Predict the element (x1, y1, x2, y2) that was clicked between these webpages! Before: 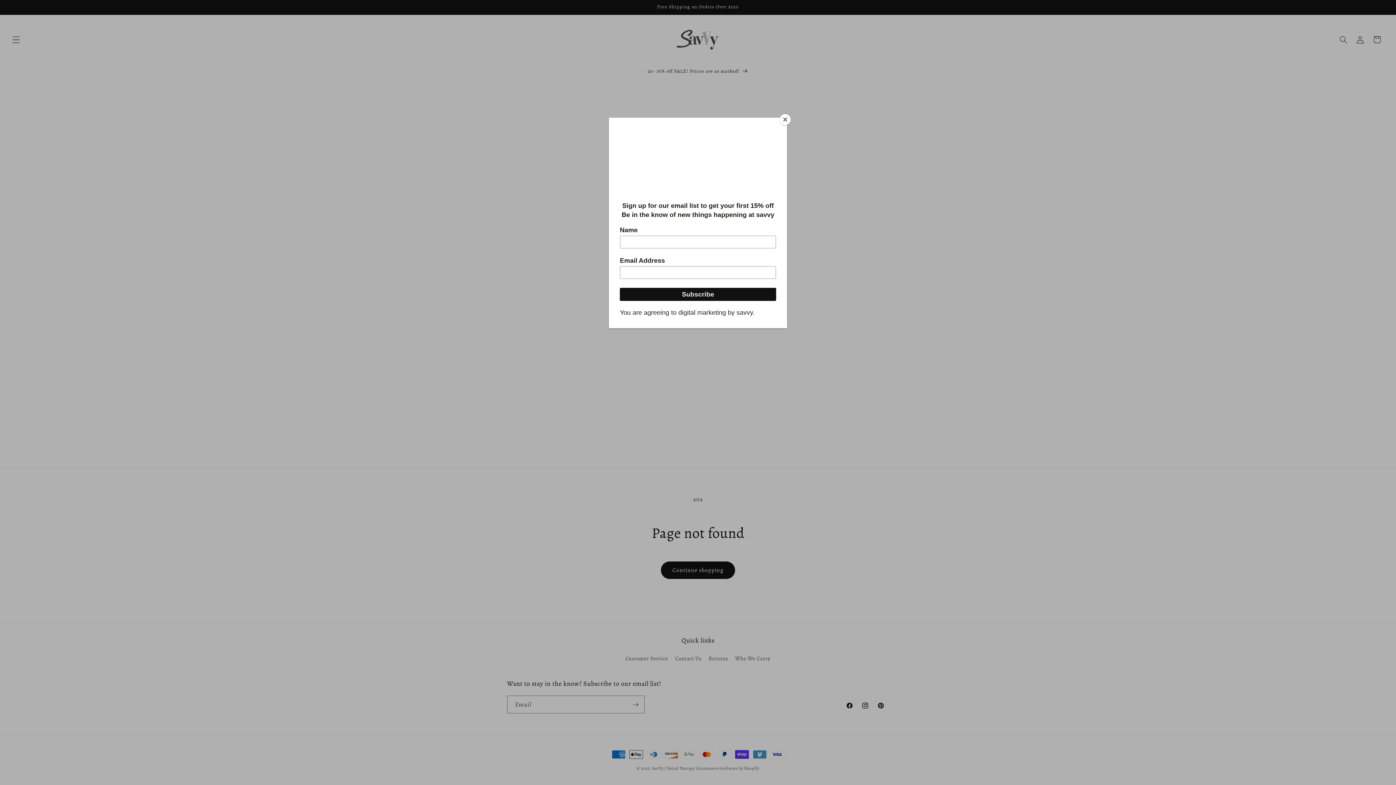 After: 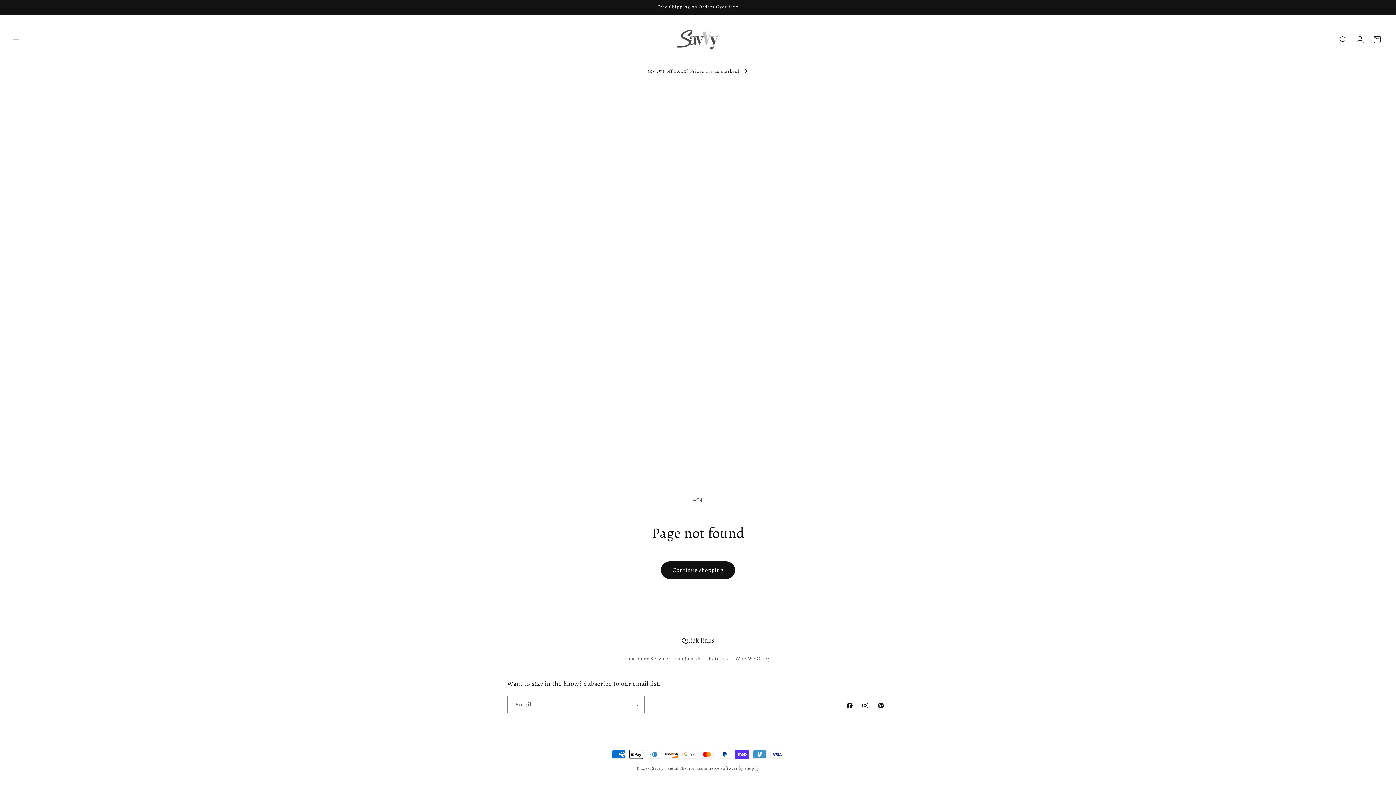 Action: label: Close bbox: (780, 114, 790, 125)